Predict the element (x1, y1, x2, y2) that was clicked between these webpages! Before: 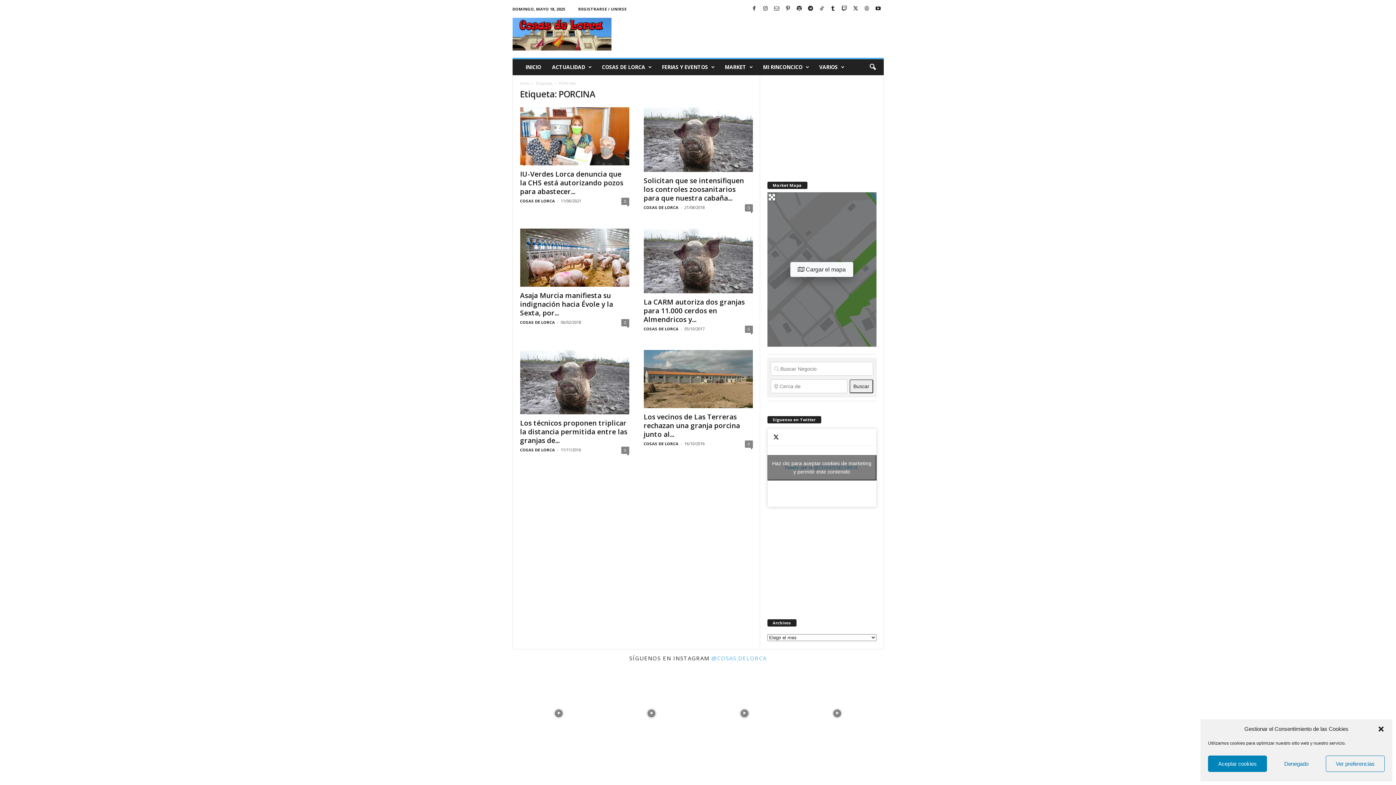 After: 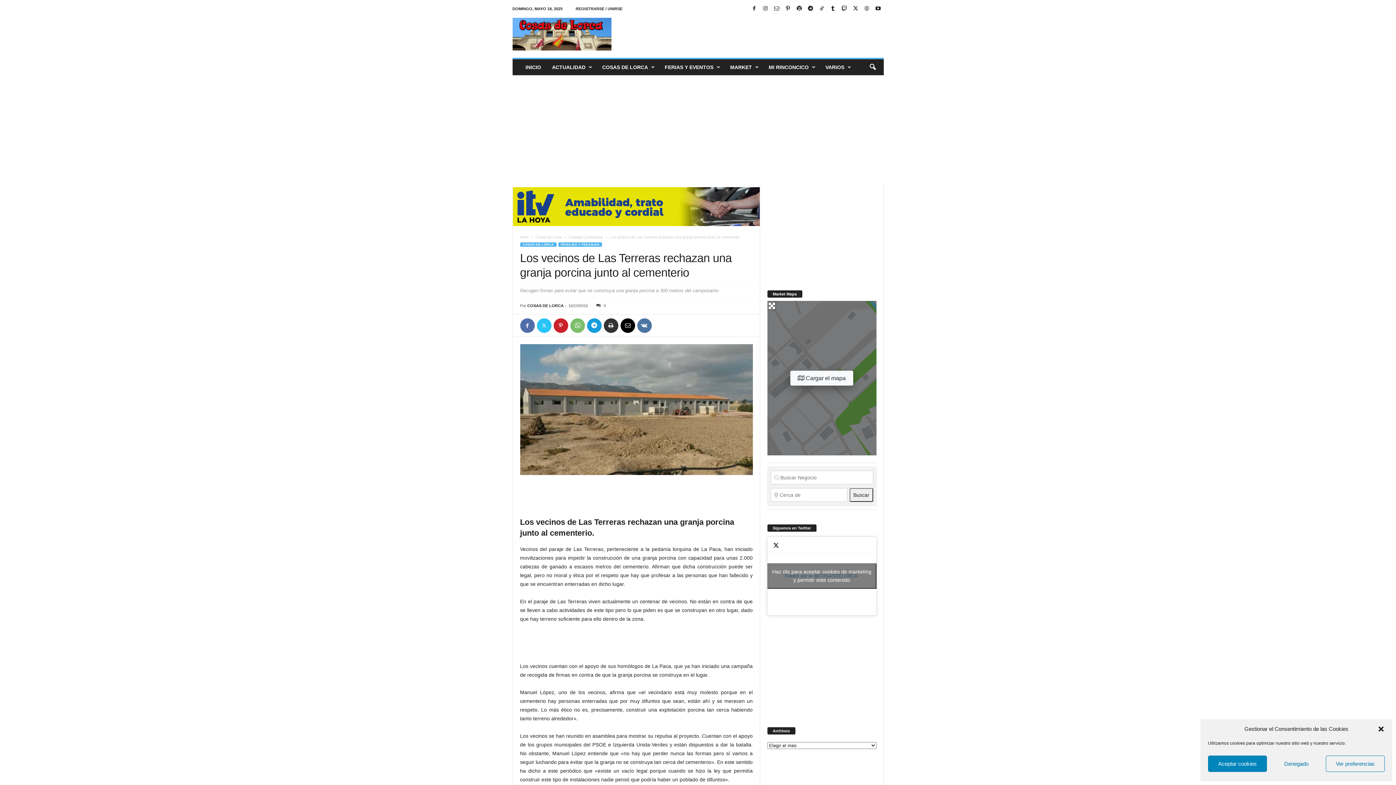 Action: bbox: (643, 412, 740, 439) label: Los vecinos de Las Terreras rechazan una granja porcina junto al...